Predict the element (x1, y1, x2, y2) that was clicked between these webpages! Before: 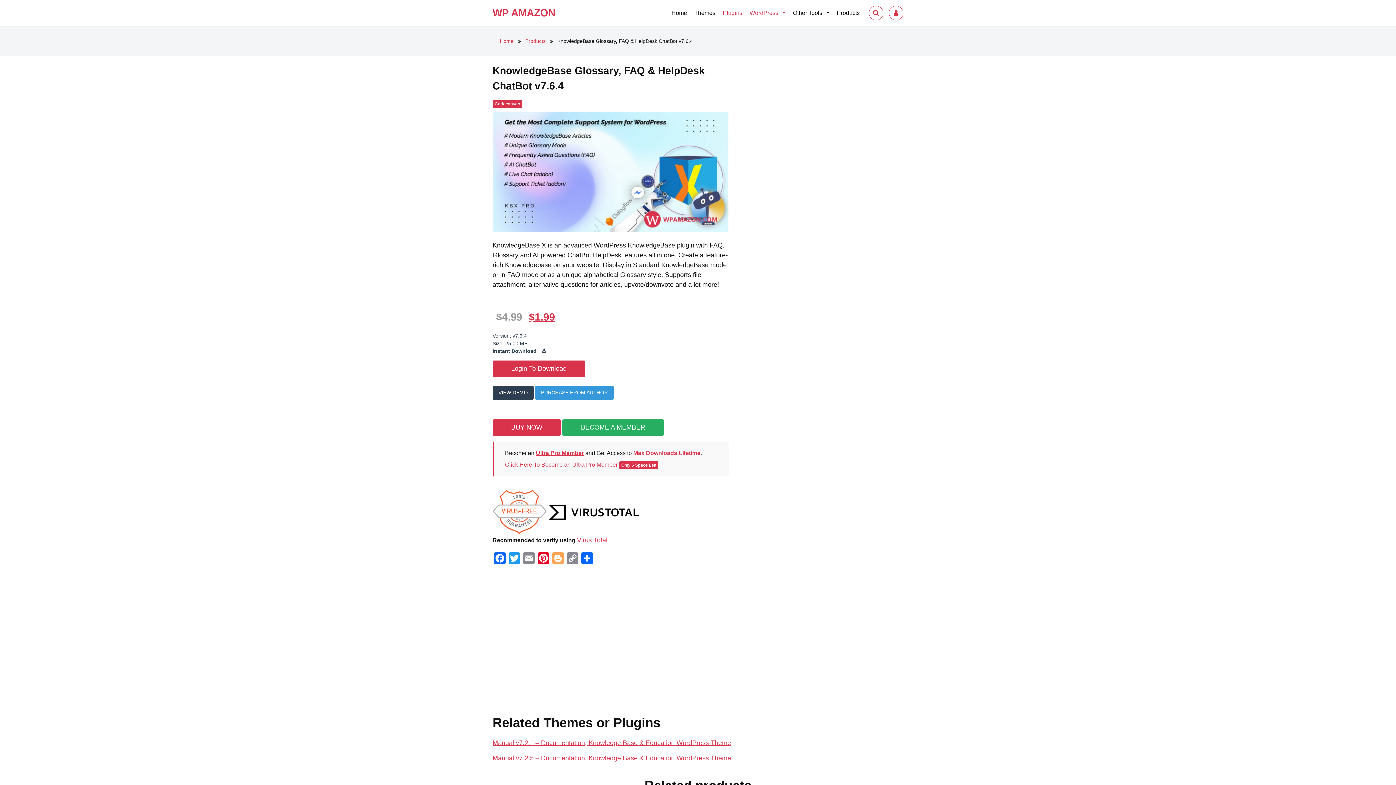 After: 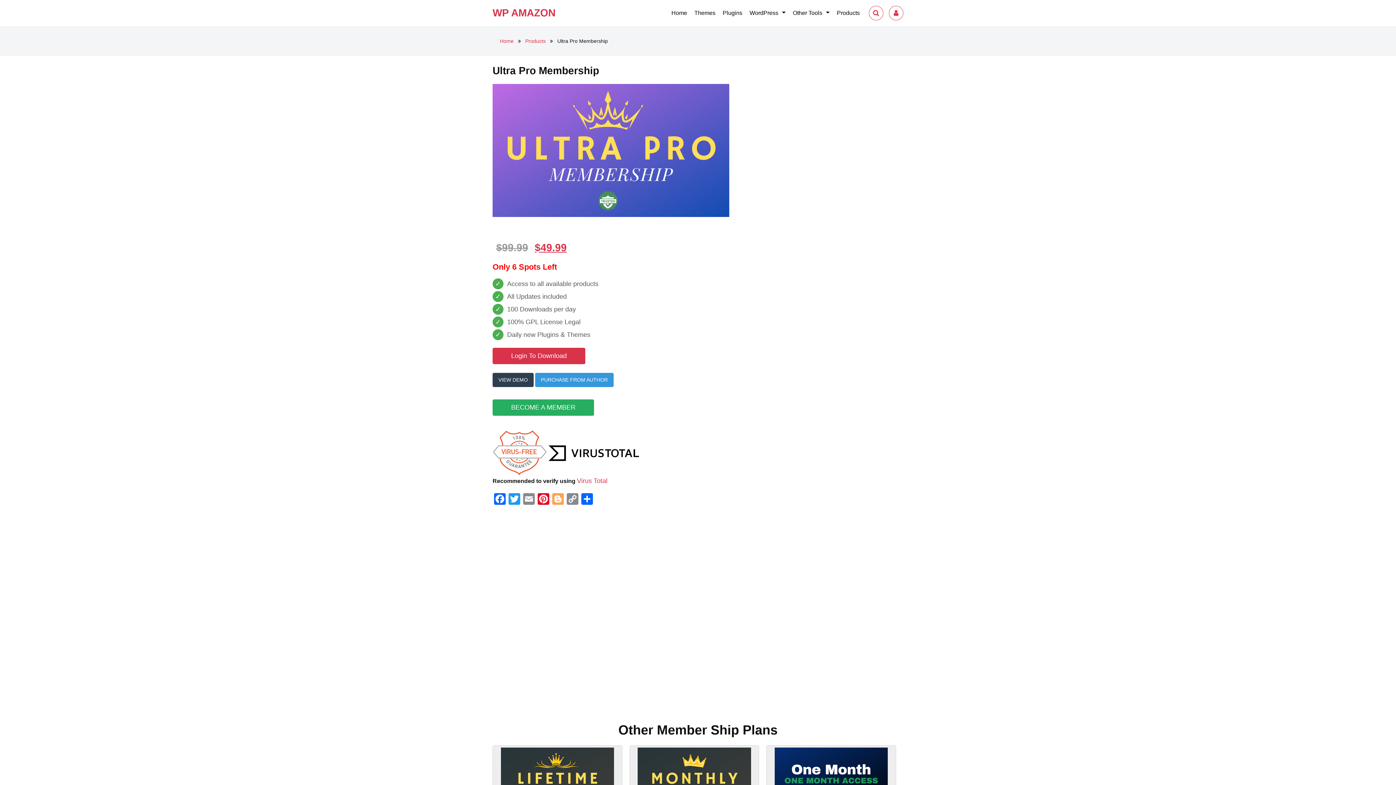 Action: bbox: (505, 461, 617, 467) label: Click Here To Become an Ultra Pro Member